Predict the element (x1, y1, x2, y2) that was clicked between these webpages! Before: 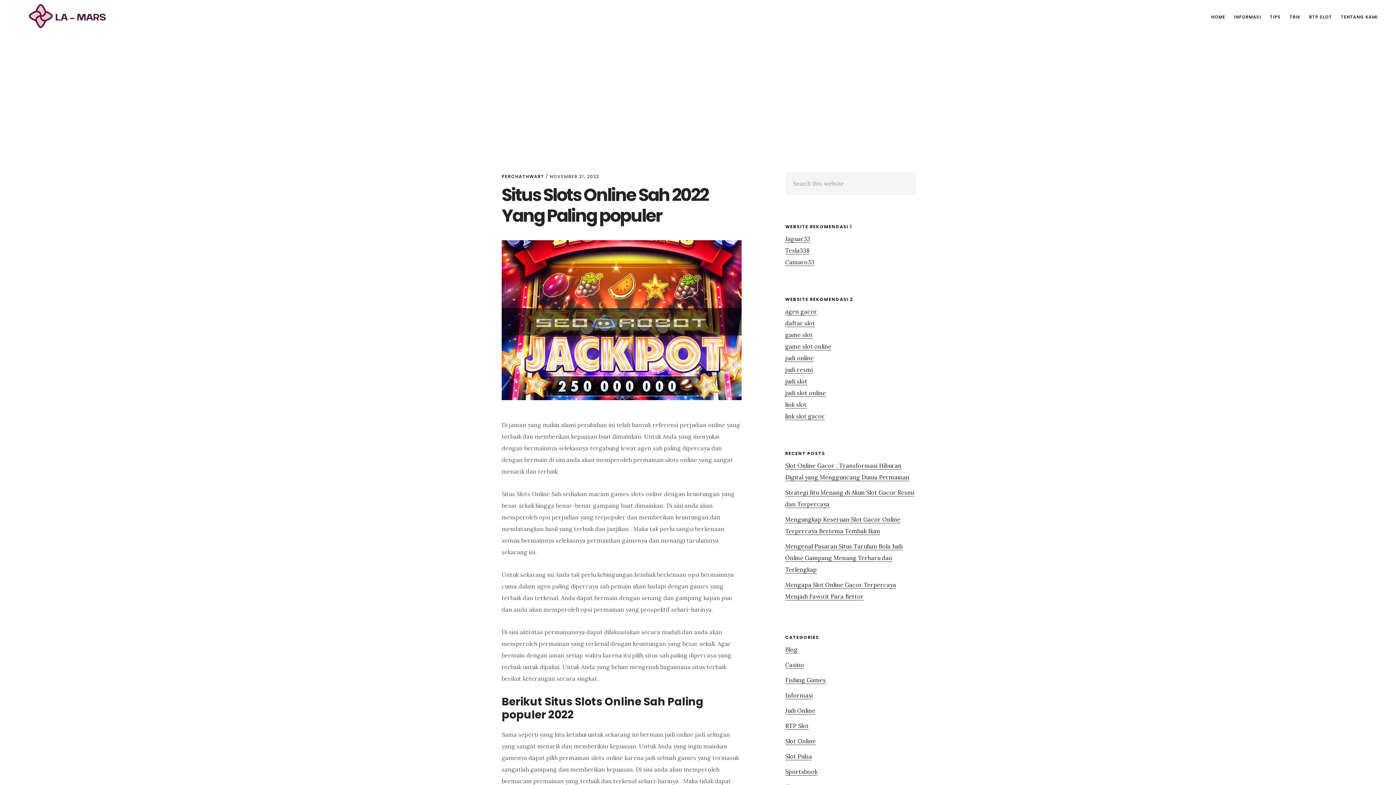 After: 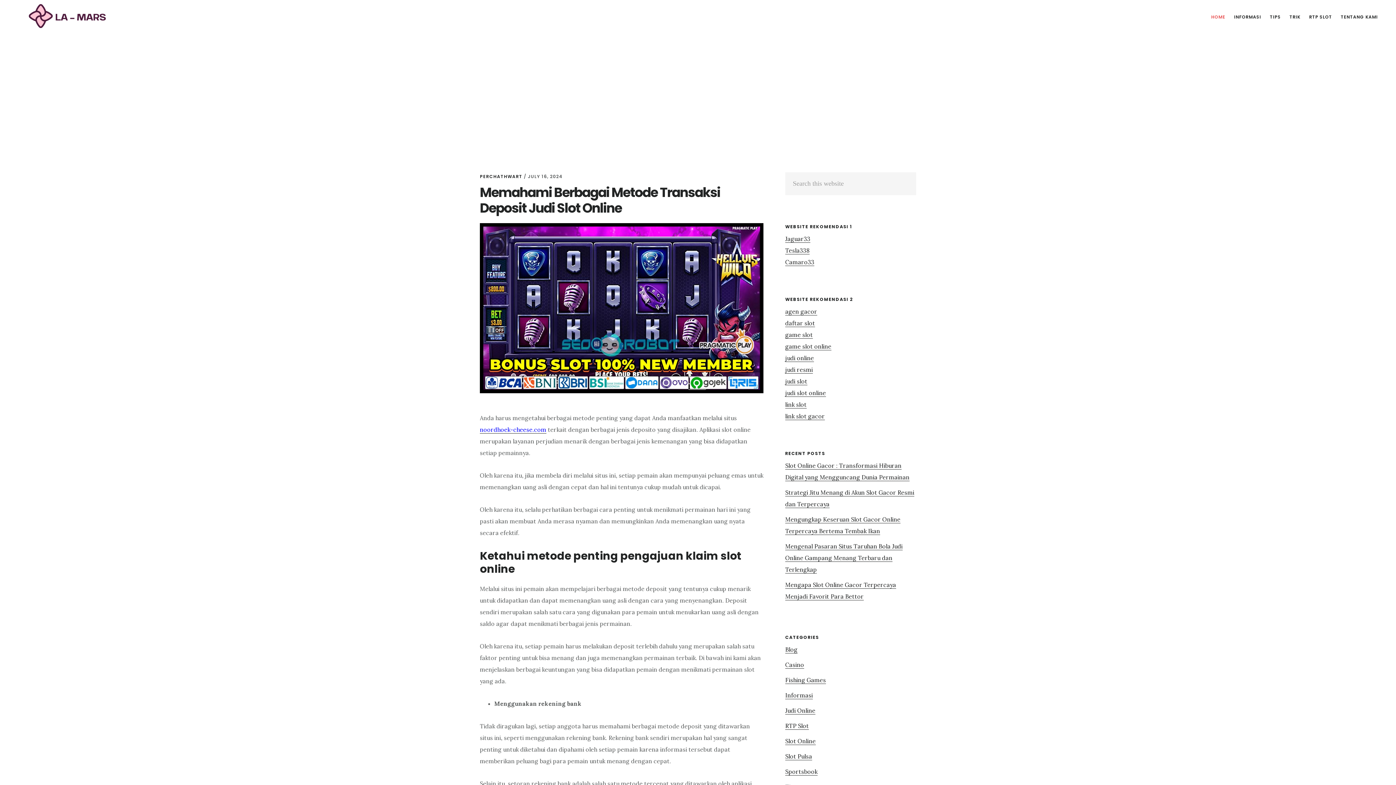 Action: bbox: (1207, 11, 1229, 22) label: HOME